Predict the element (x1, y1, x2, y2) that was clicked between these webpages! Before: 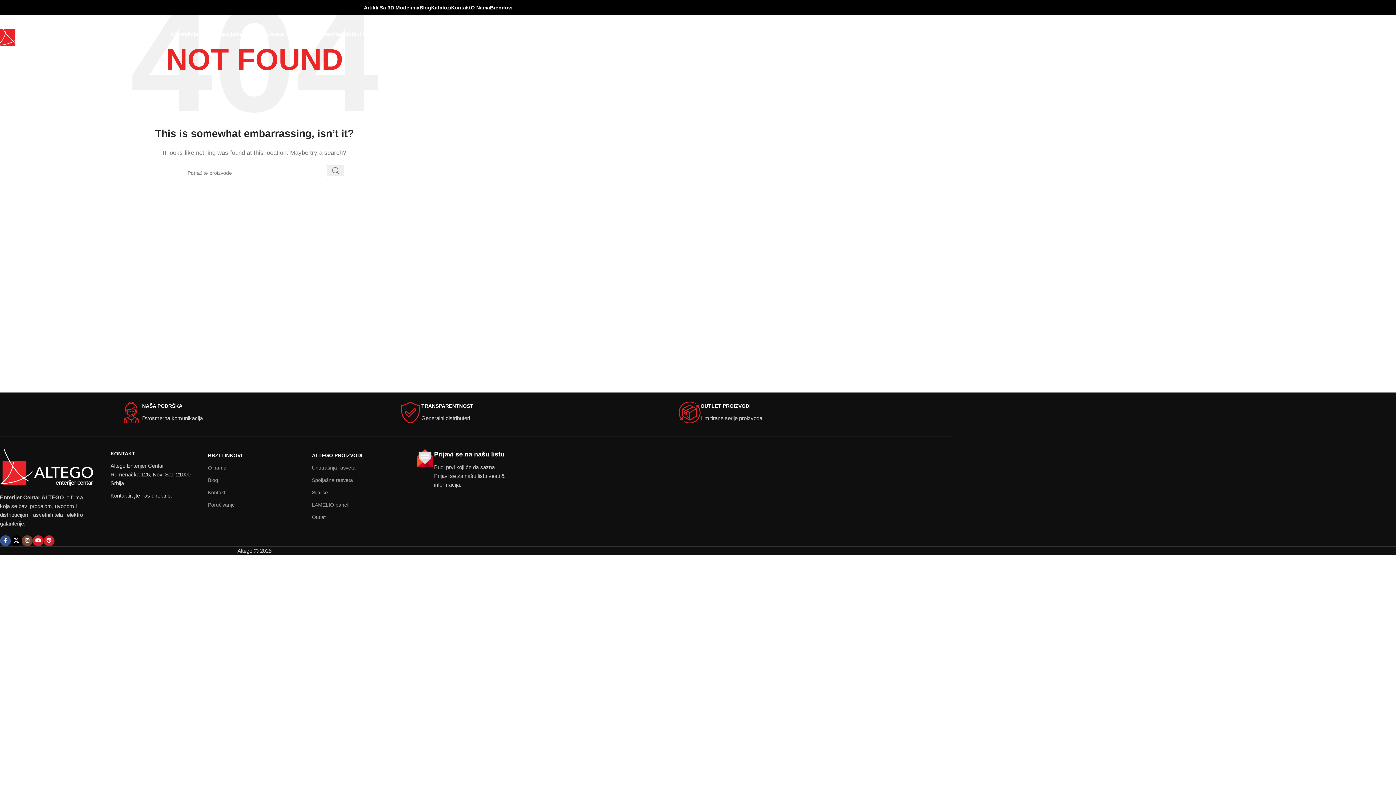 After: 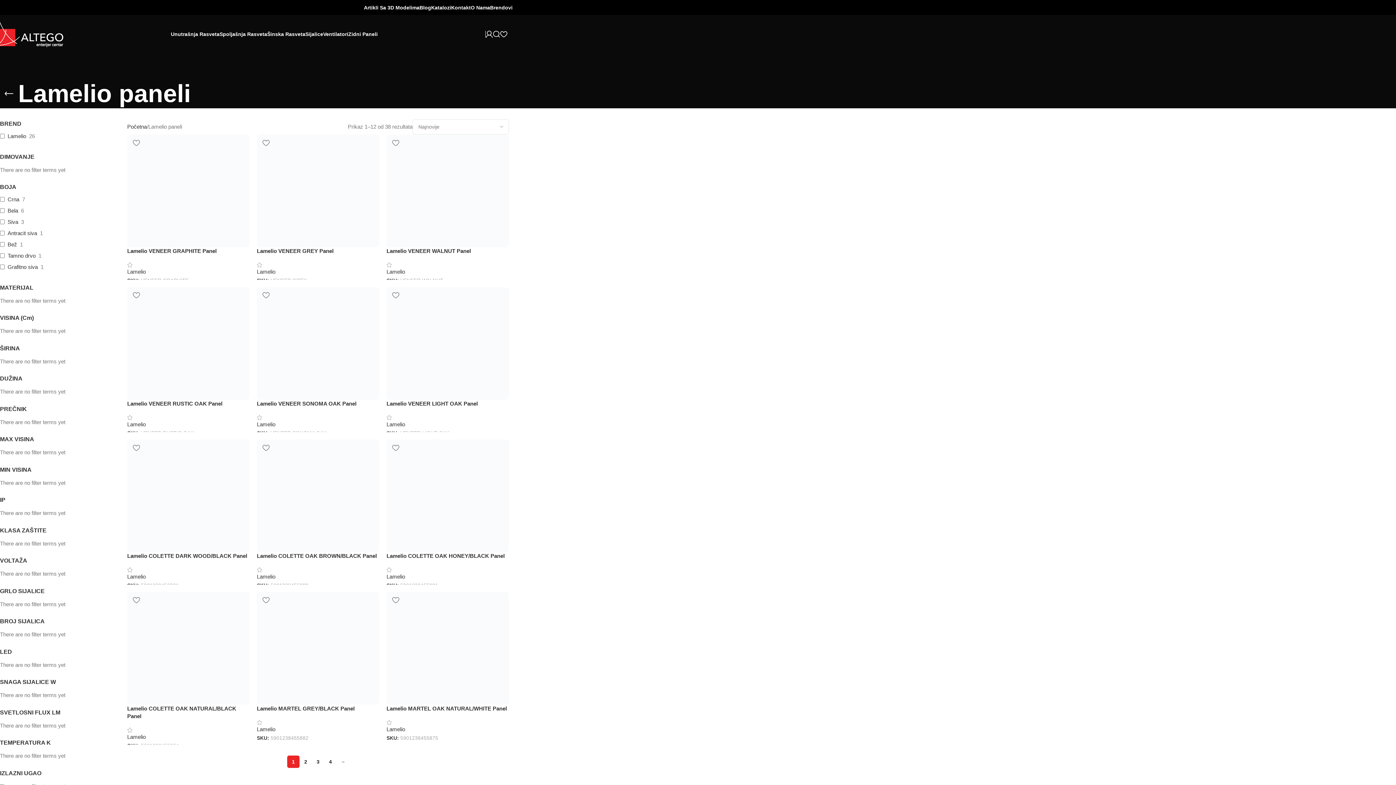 Action: label: Zidni Paneli bbox: (348, 26, 377, 41)